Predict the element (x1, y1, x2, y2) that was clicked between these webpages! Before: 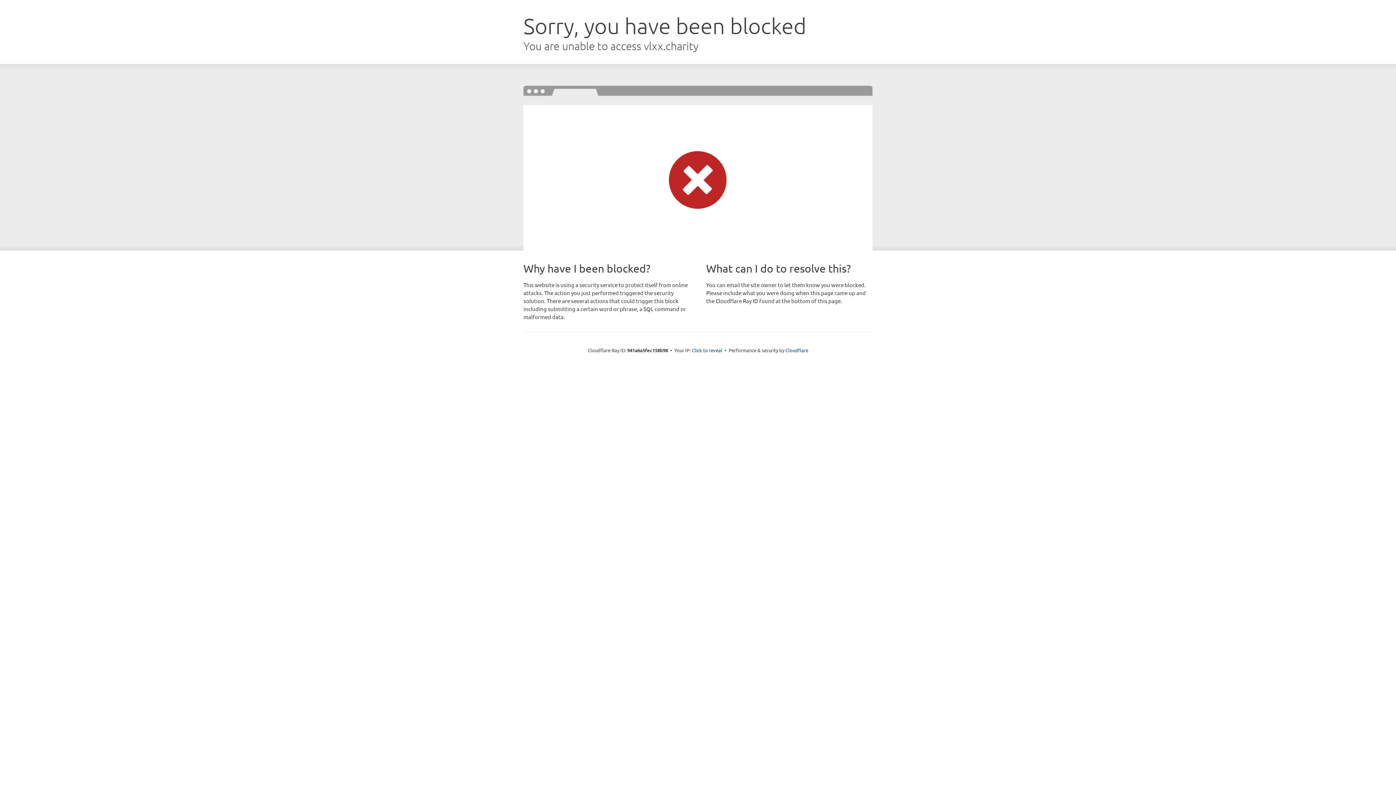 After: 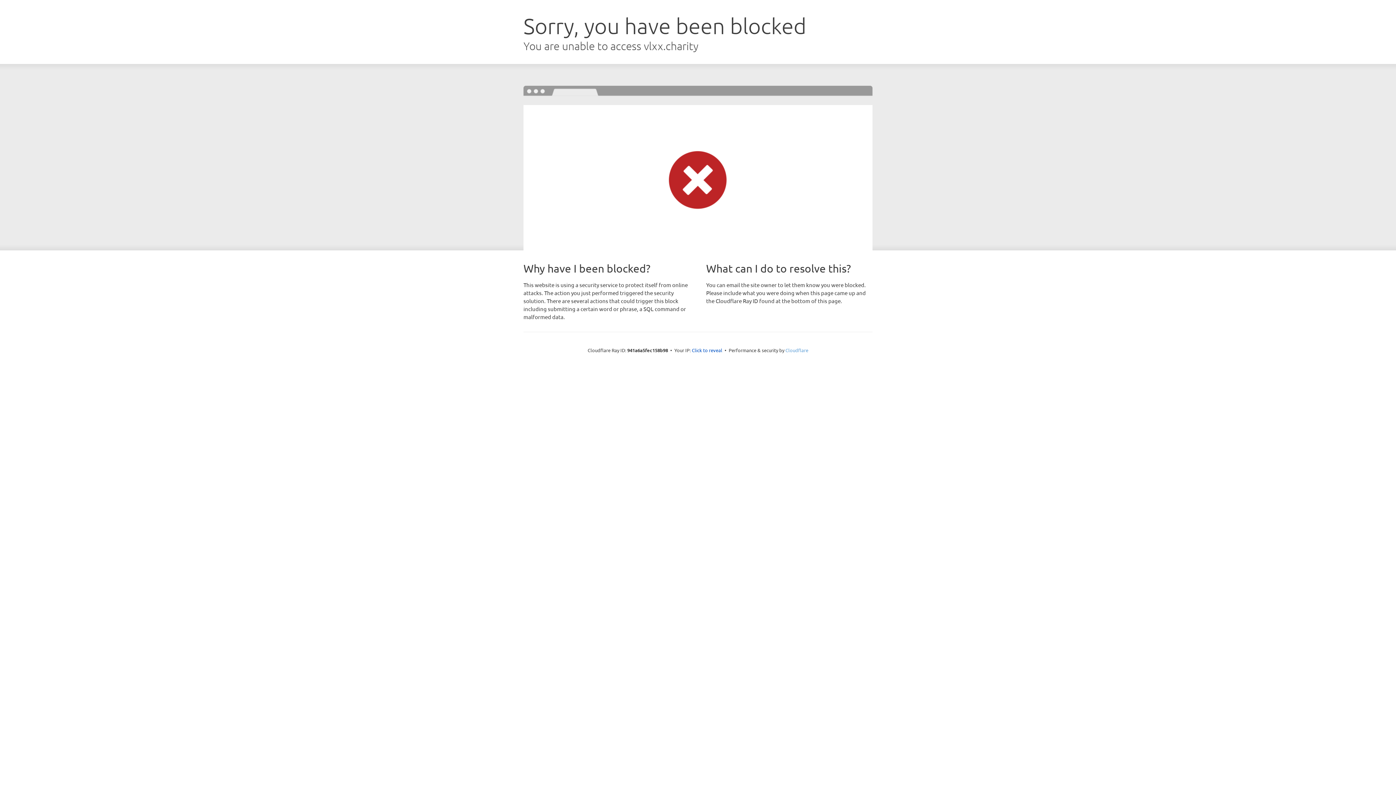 Action: label: Cloudflare bbox: (785, 347, 808, 353)